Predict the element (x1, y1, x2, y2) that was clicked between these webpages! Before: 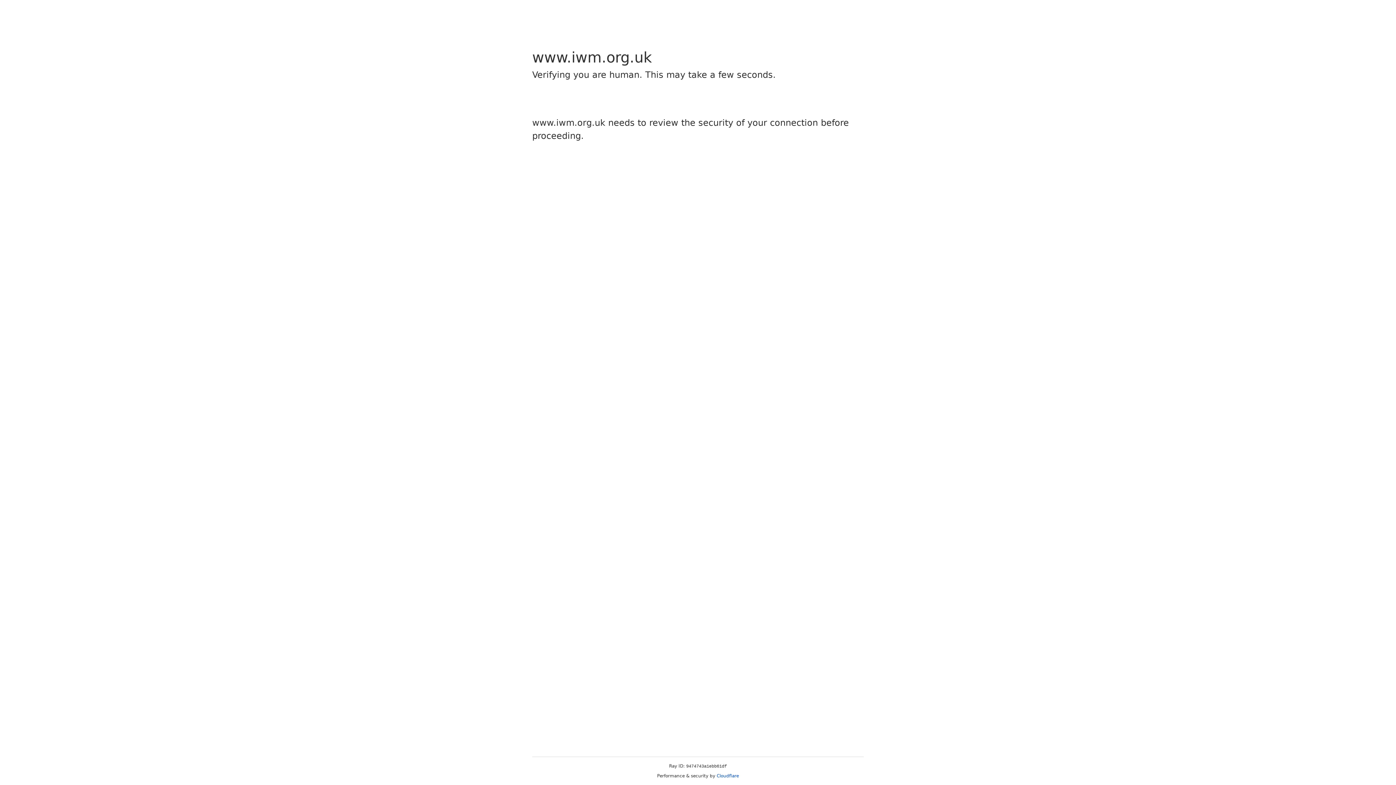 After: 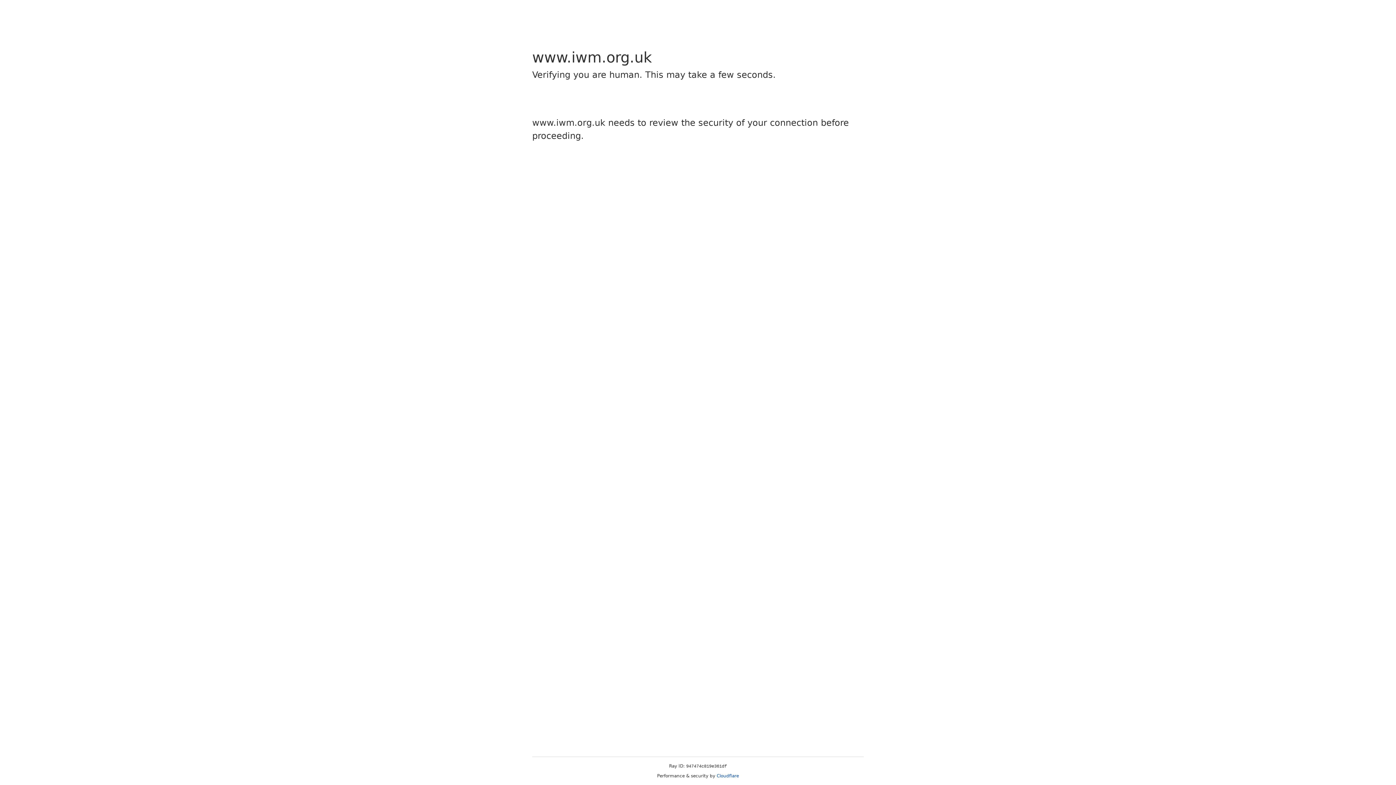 Action: bbox: (716, 773, 739, 778) label: Cloudflare